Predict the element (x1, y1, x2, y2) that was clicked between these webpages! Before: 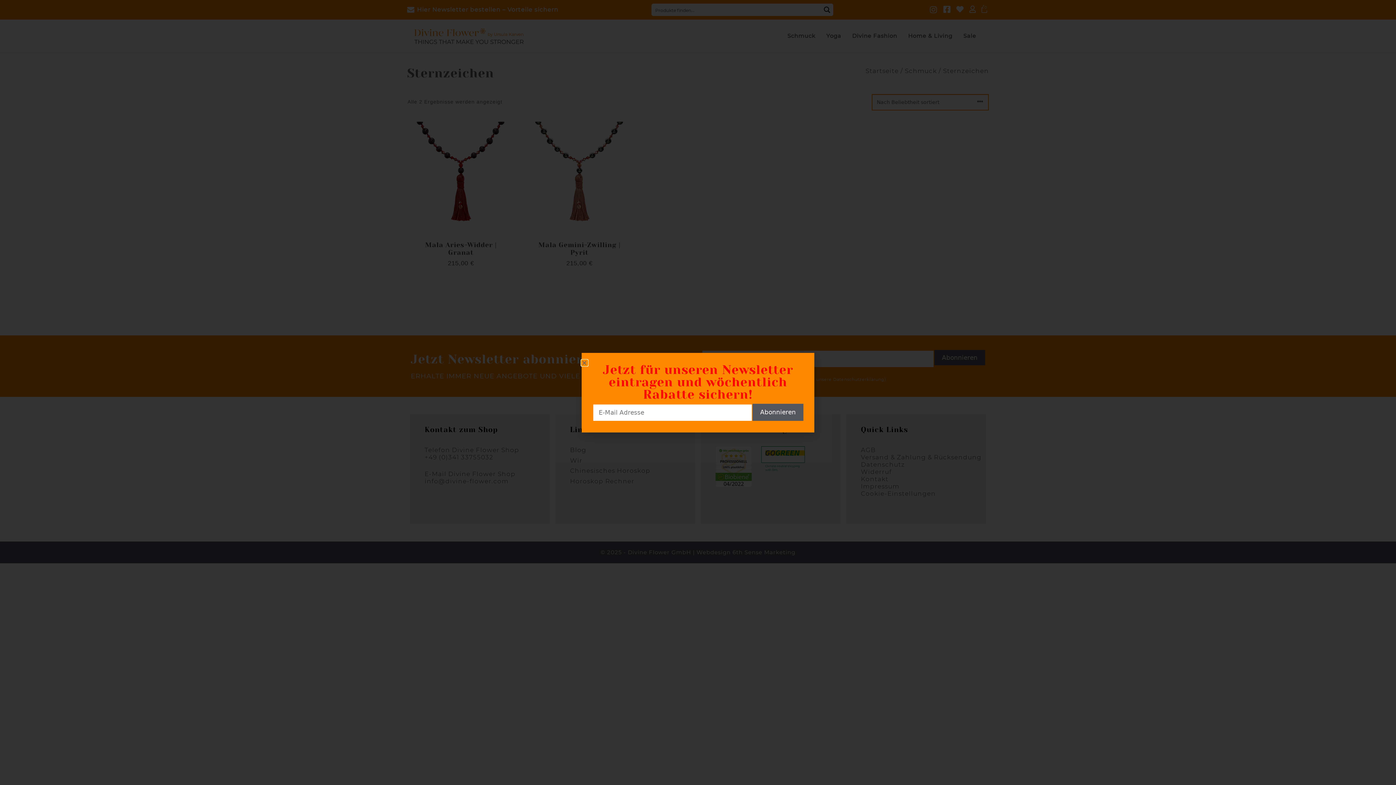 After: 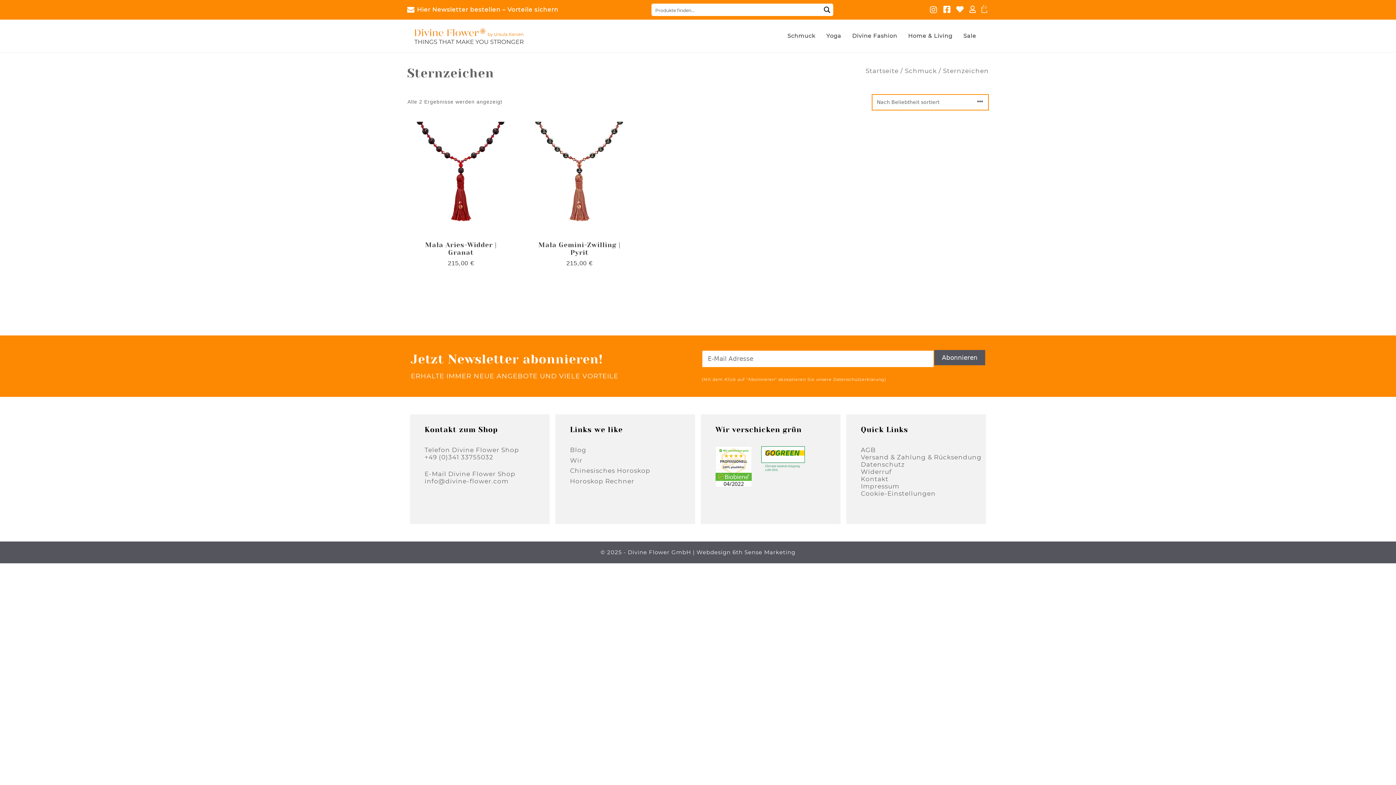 Action: bbox: (581, 360, 587, 365) label: Close